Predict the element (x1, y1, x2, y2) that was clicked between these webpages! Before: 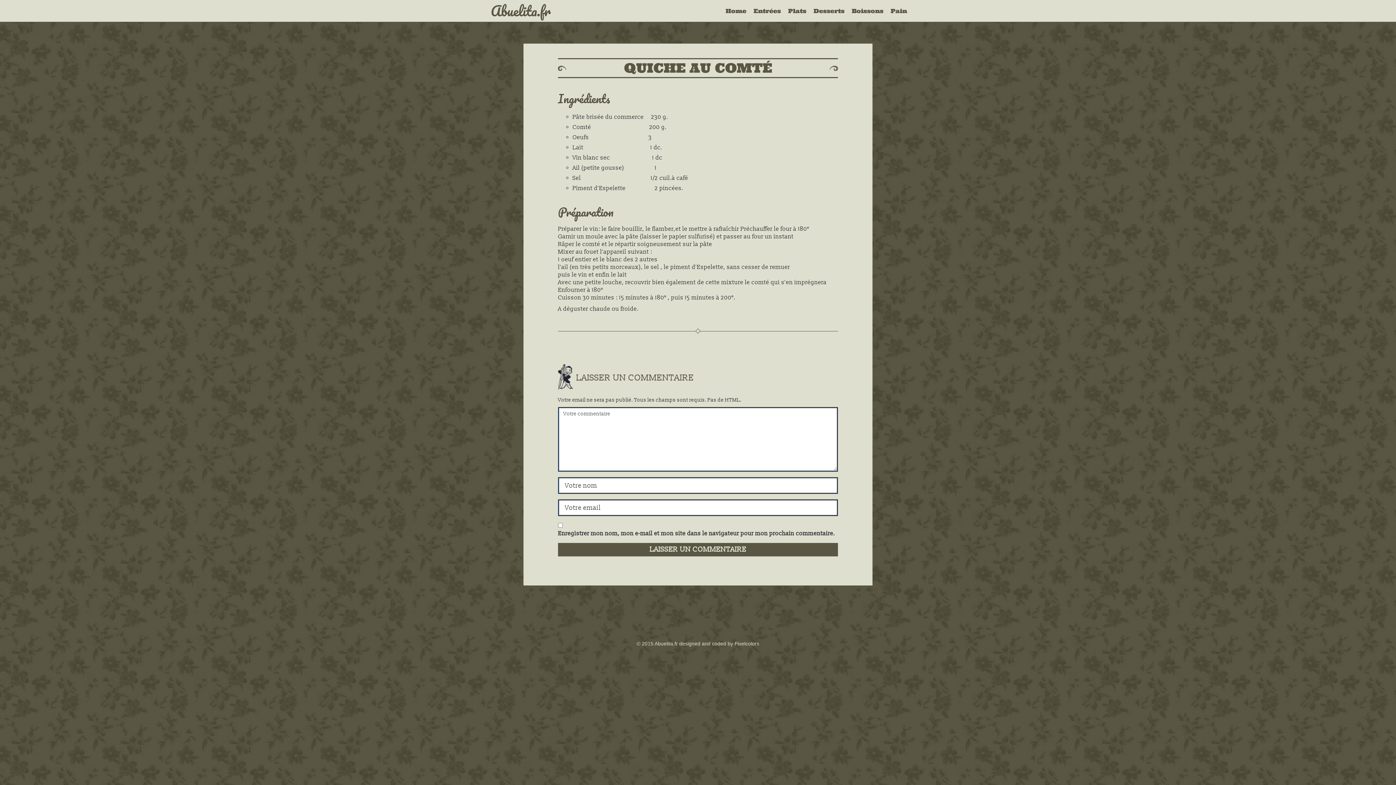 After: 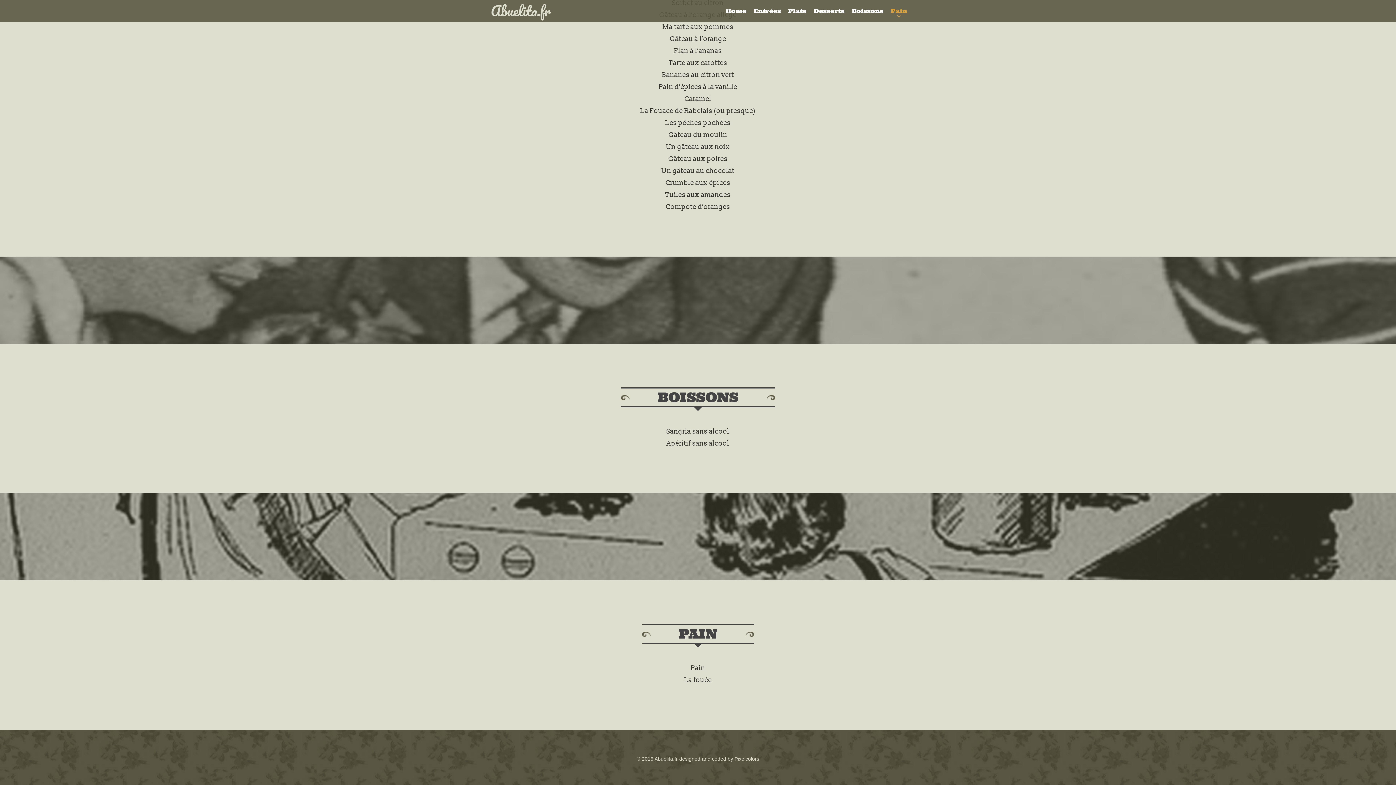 Action: bbox: (887, 1, 910, 20) label: Pain